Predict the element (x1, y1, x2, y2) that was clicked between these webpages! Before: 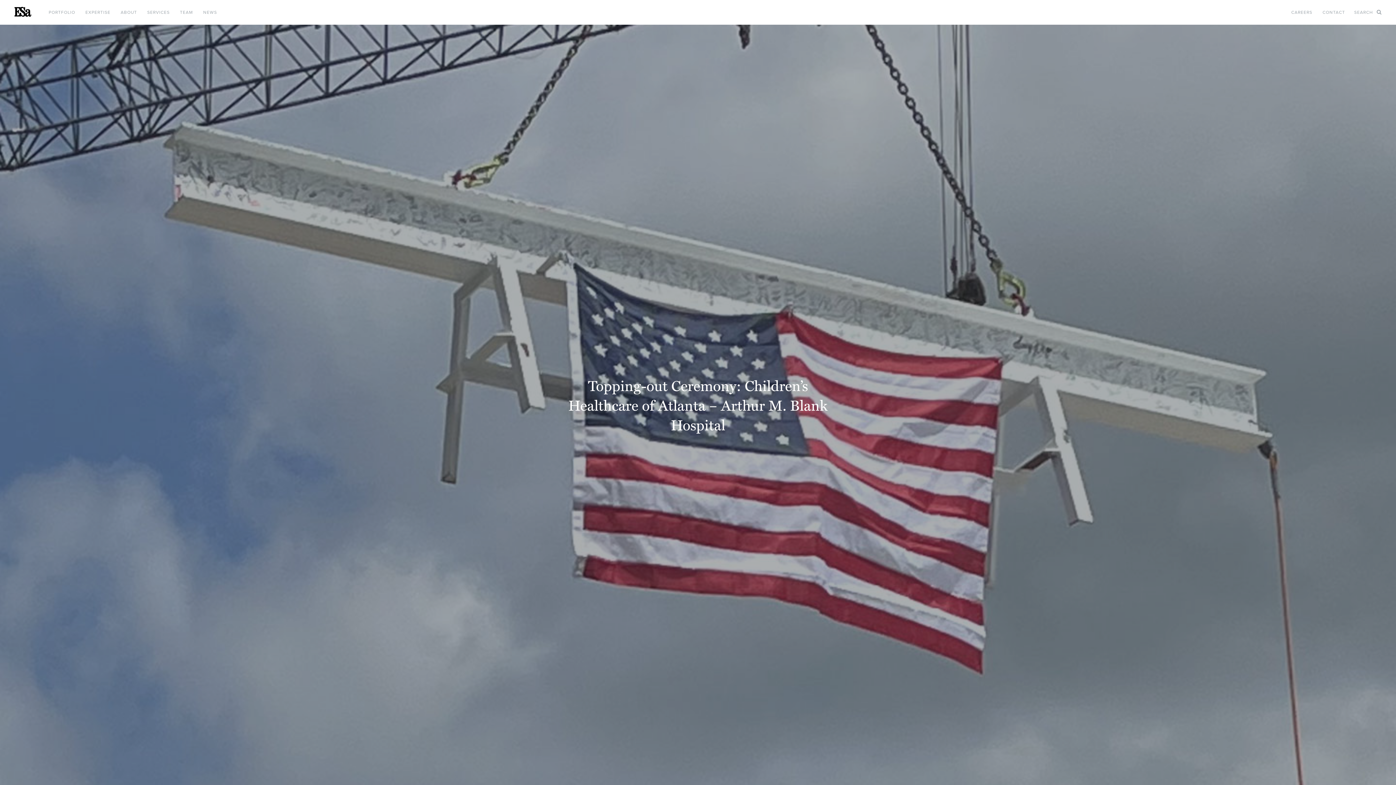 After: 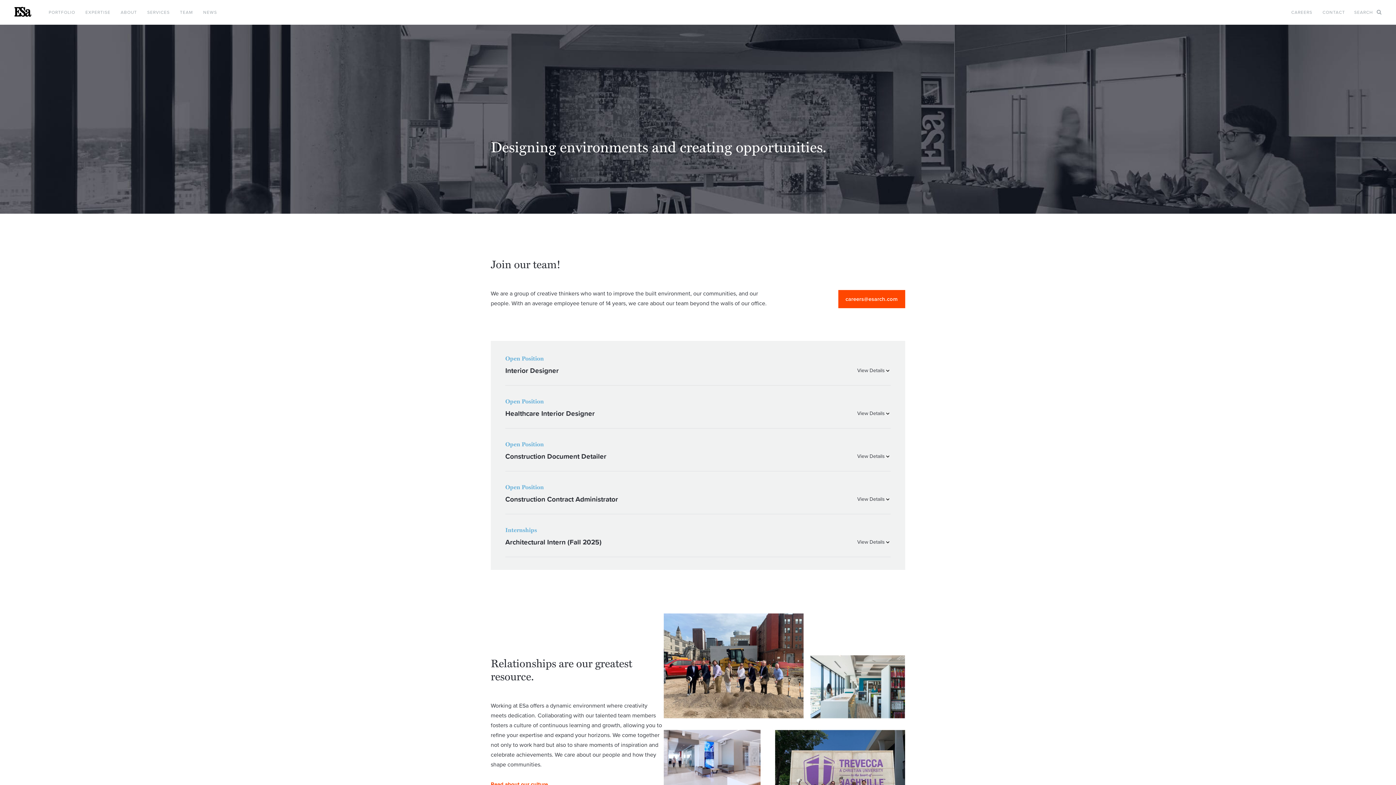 Action: bbox: (1291, 5, 1312, 24) label: CAREERS